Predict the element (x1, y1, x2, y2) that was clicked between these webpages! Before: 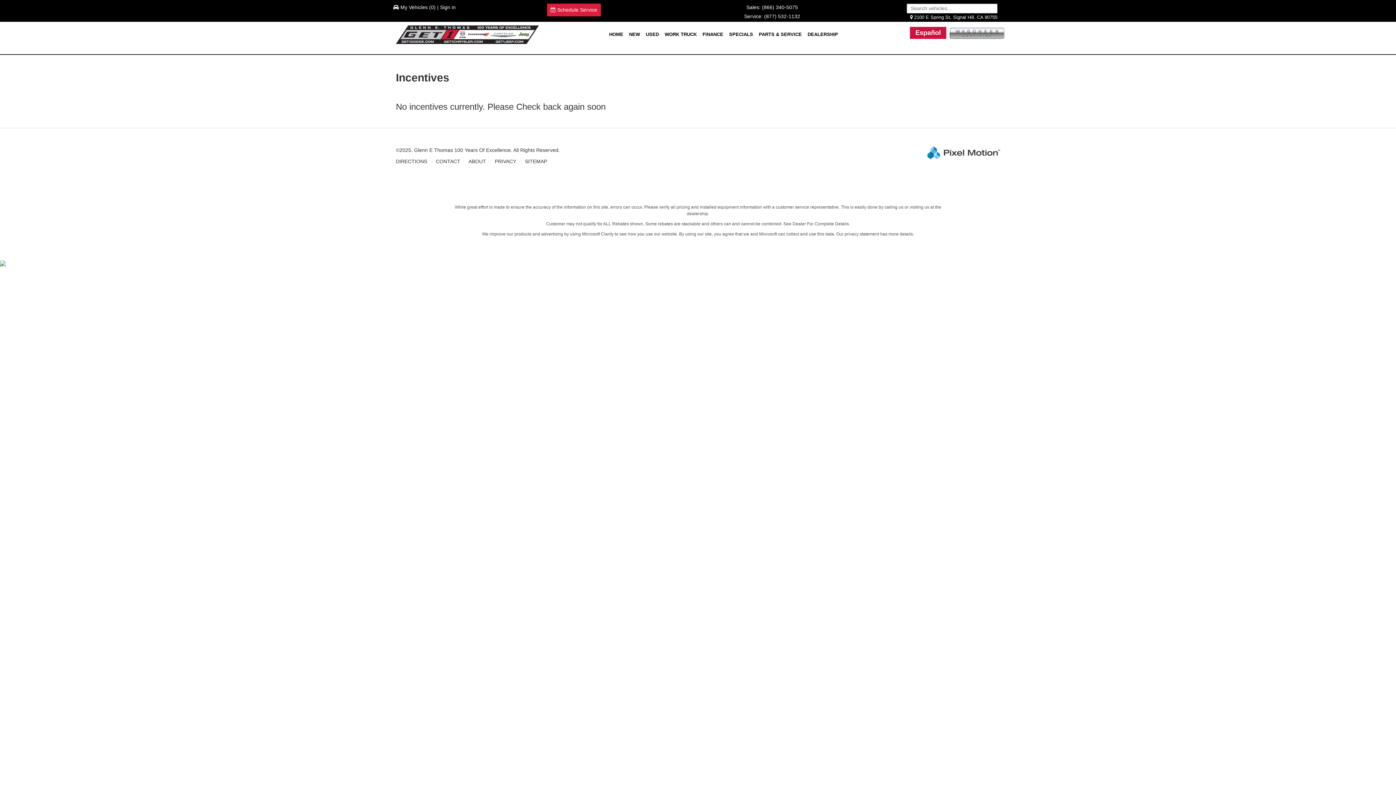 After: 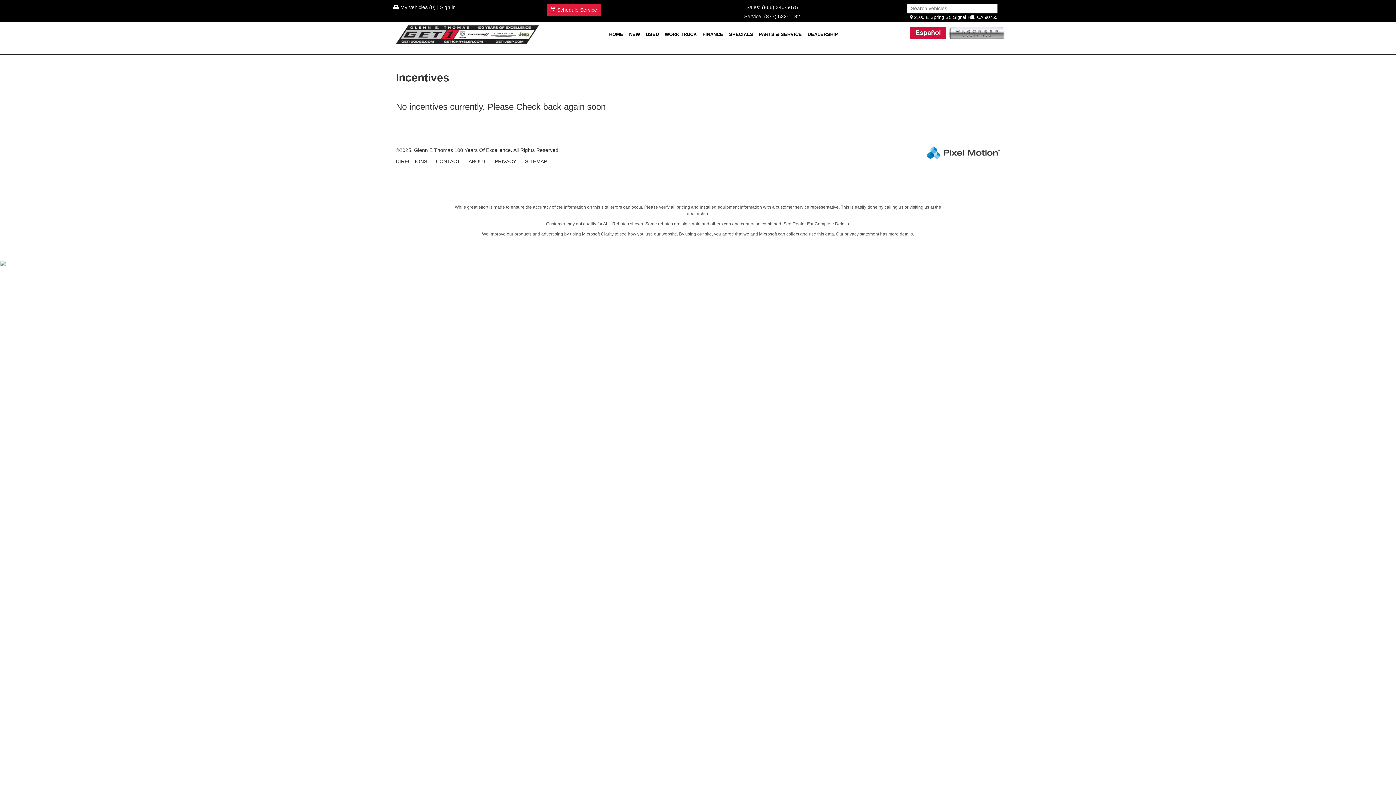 Action: bbox: (910, 14, 997, 20) label:  Opens in a new window